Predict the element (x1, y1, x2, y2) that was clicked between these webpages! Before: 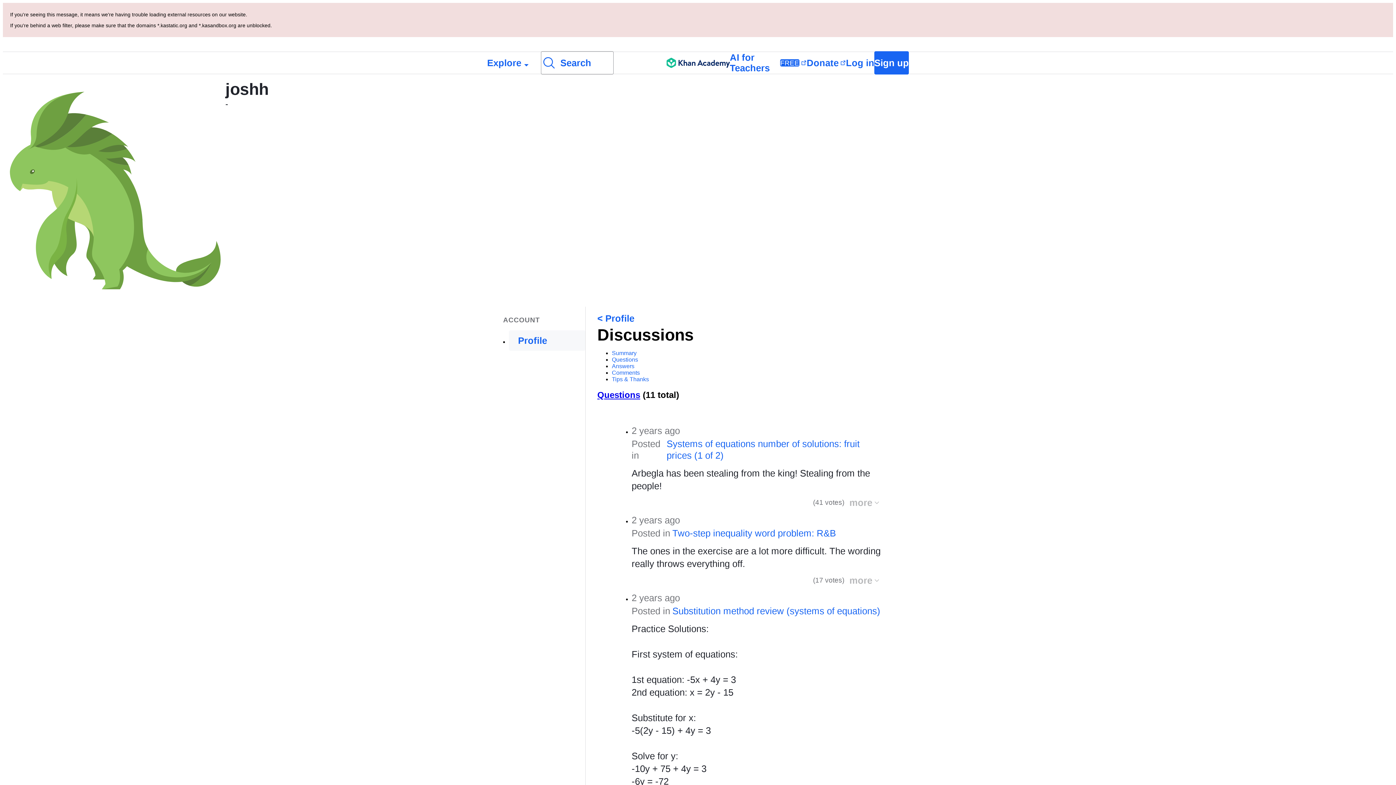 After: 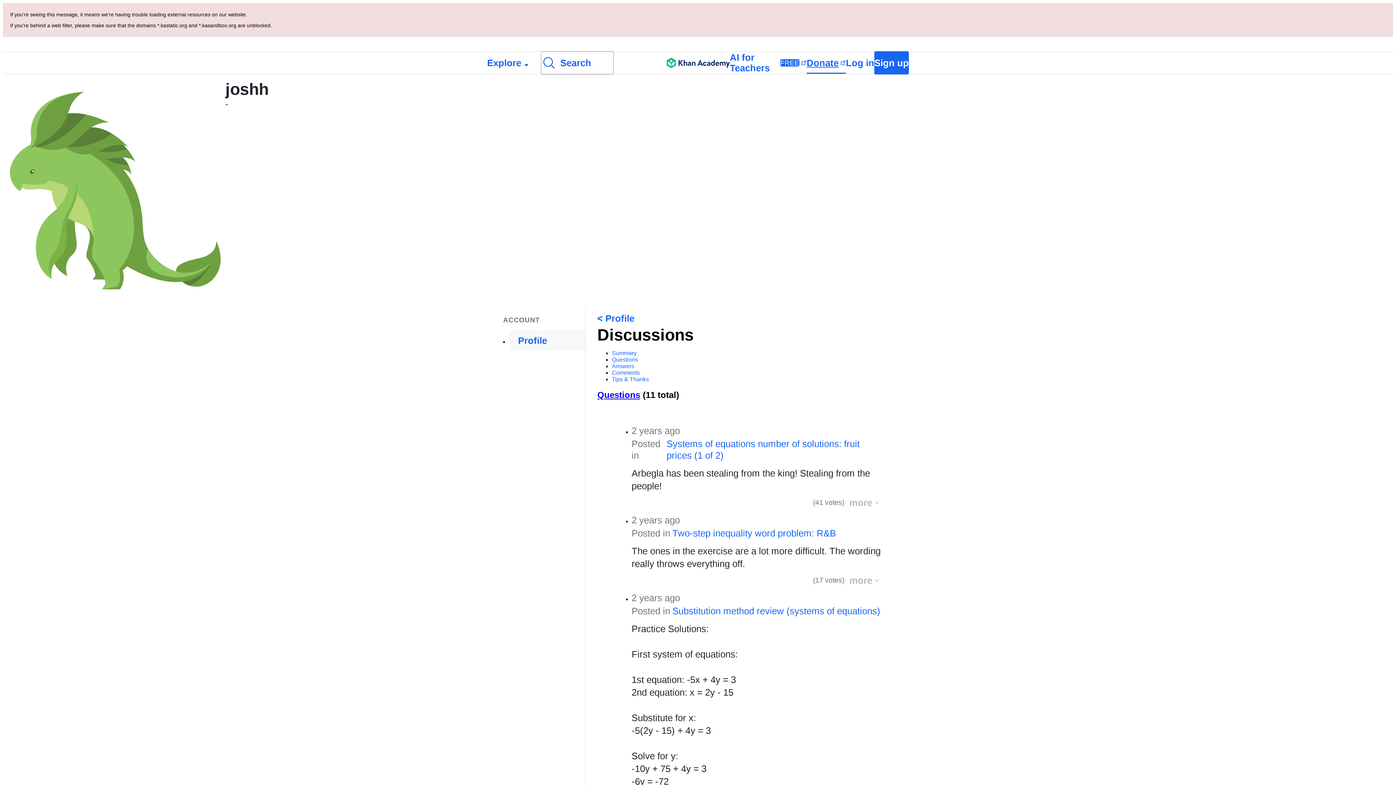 Action: bbox: (806, 52, 846, 73) label: Donate